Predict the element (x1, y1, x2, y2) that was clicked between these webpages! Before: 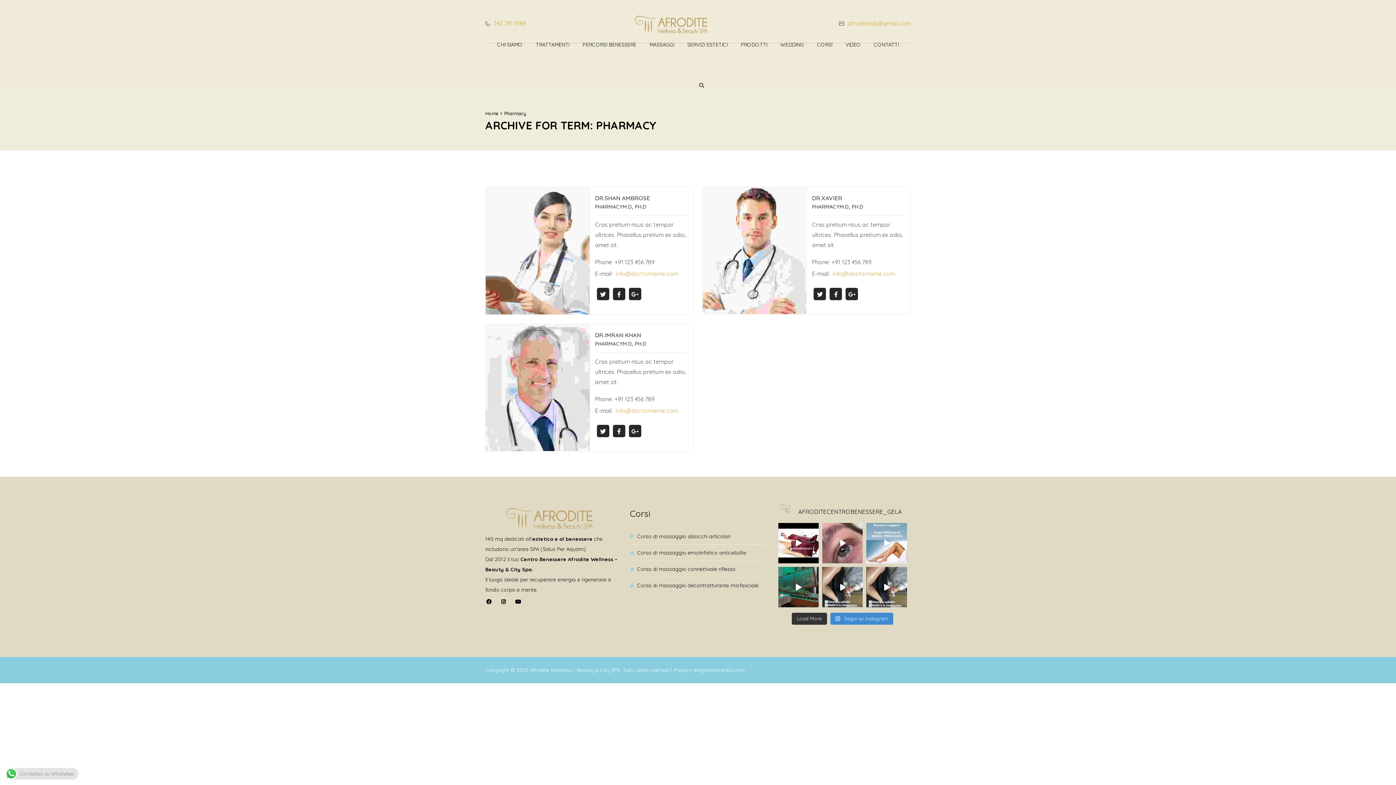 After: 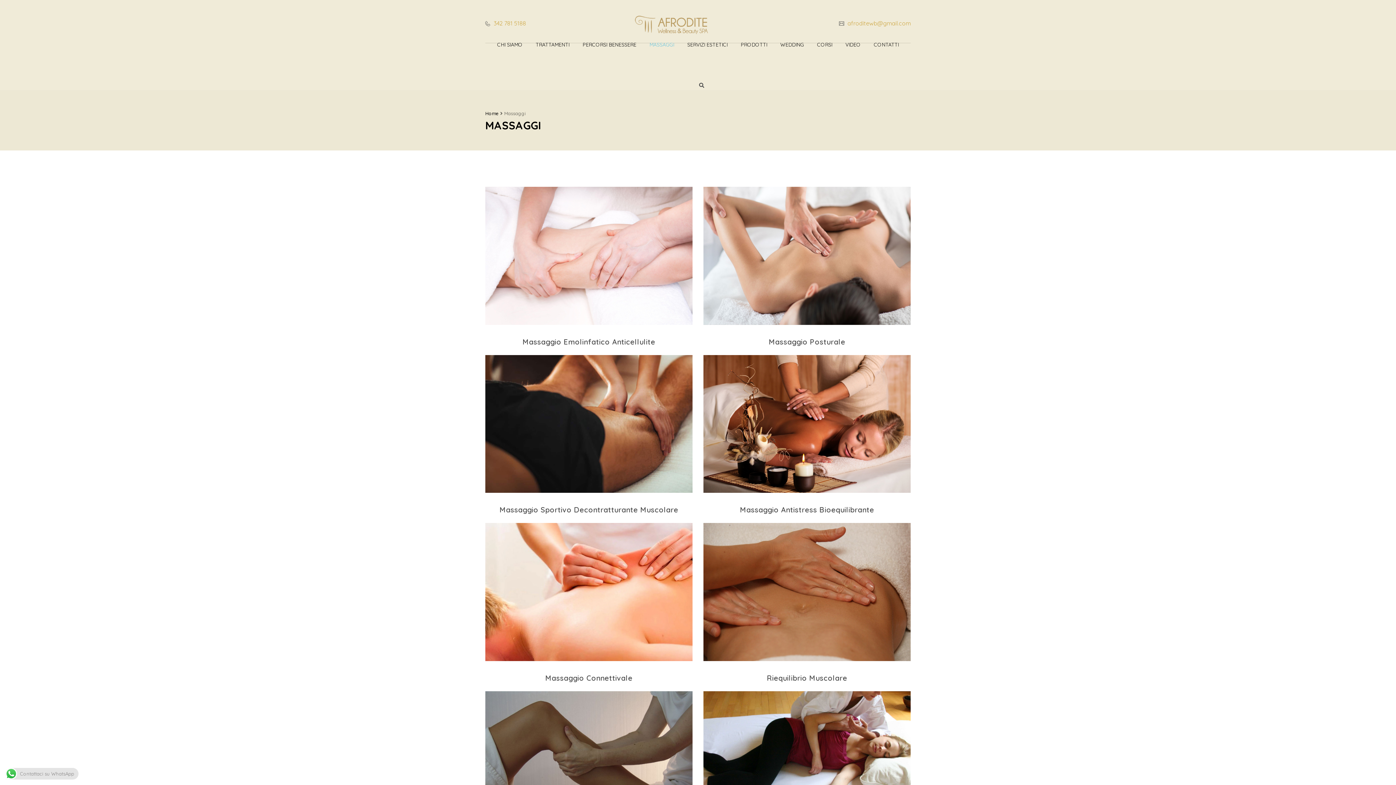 Action: label: MASSAGGI bbox: (649, 32, 674, 57)